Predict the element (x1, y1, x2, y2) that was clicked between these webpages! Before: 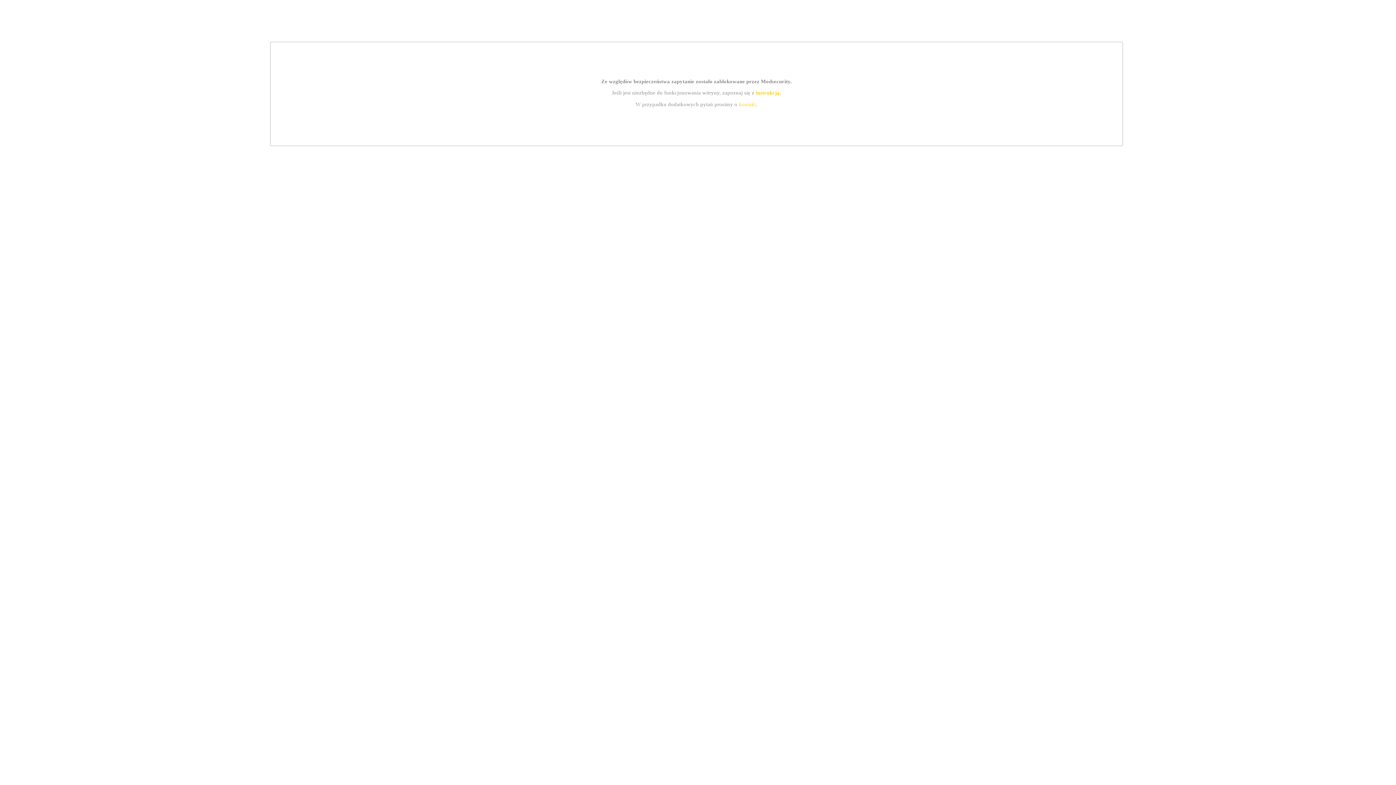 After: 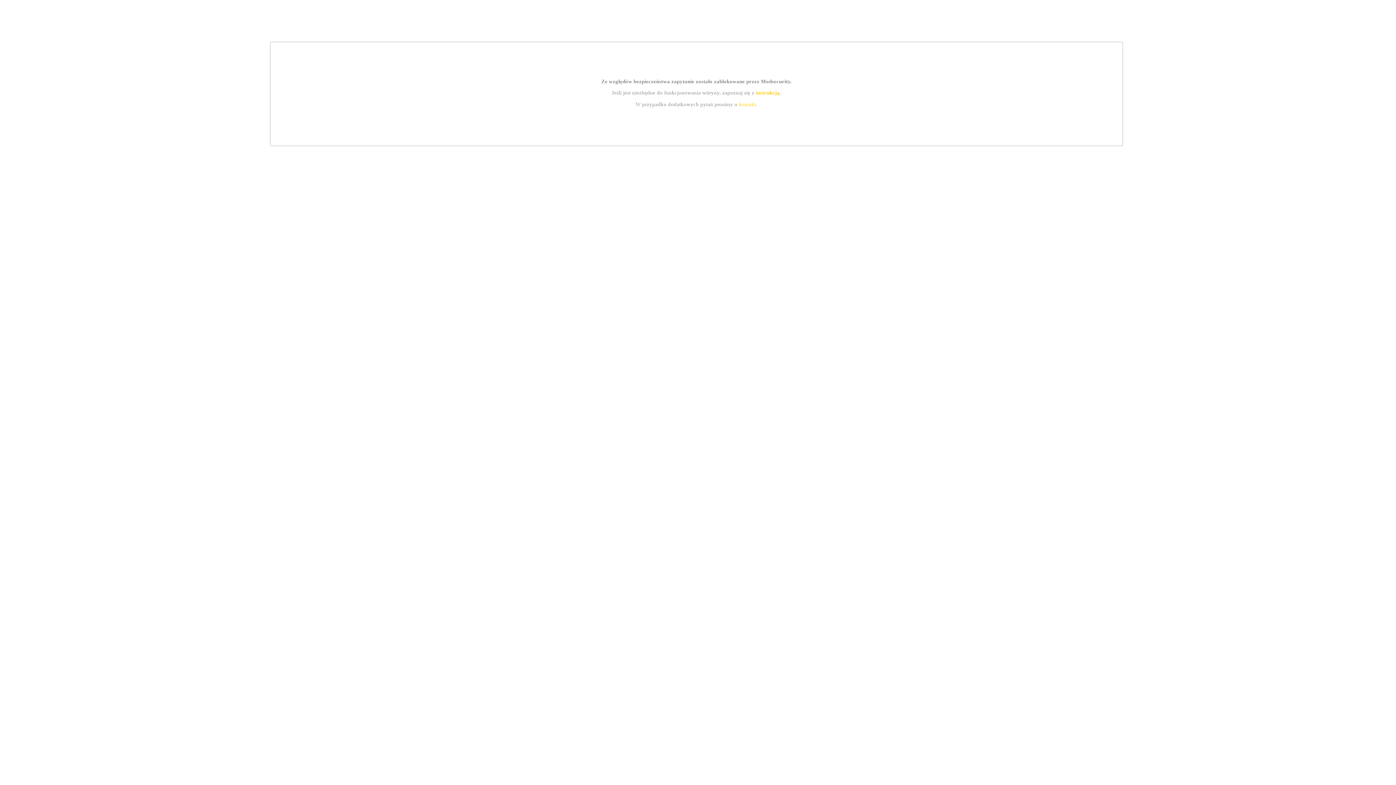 Action: label: instrukcją bbox: (755, 89, 779, 95)